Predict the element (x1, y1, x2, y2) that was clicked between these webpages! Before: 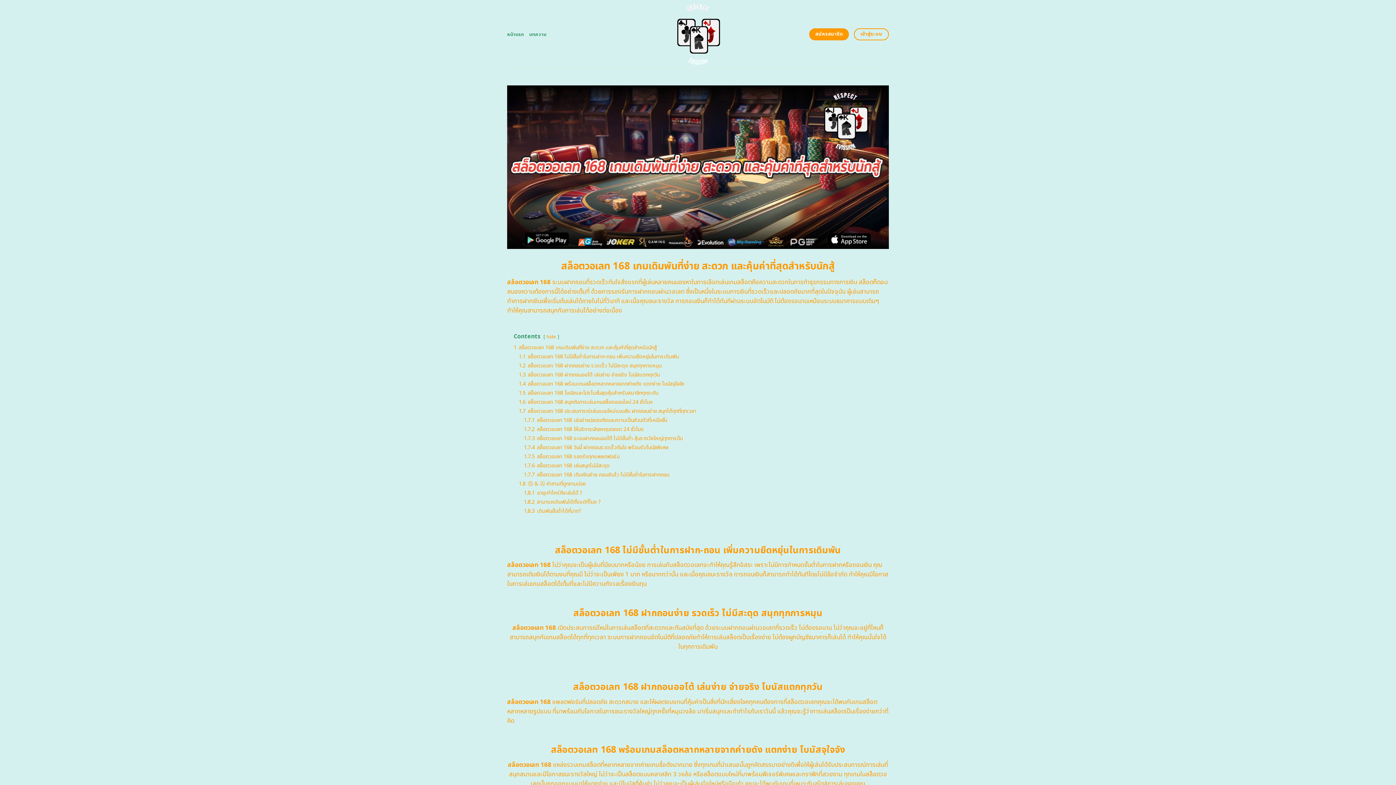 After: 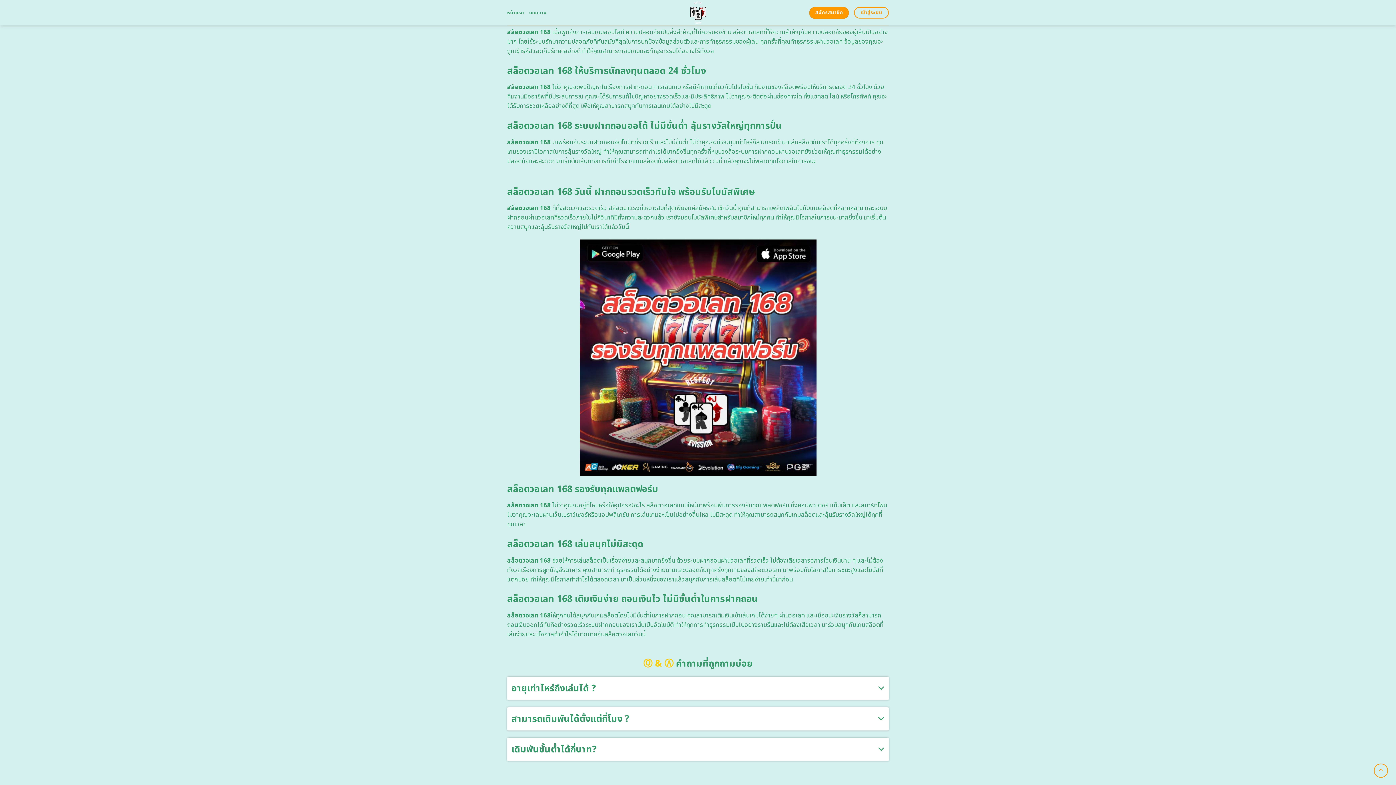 Action: label: 1.7.1 สล็อตวอเลท 168 เล่นง่ายปลอดภัยและความเป็นส่วนตัวที่เหนือชั้น bbox: (524, 416, 667, 424)